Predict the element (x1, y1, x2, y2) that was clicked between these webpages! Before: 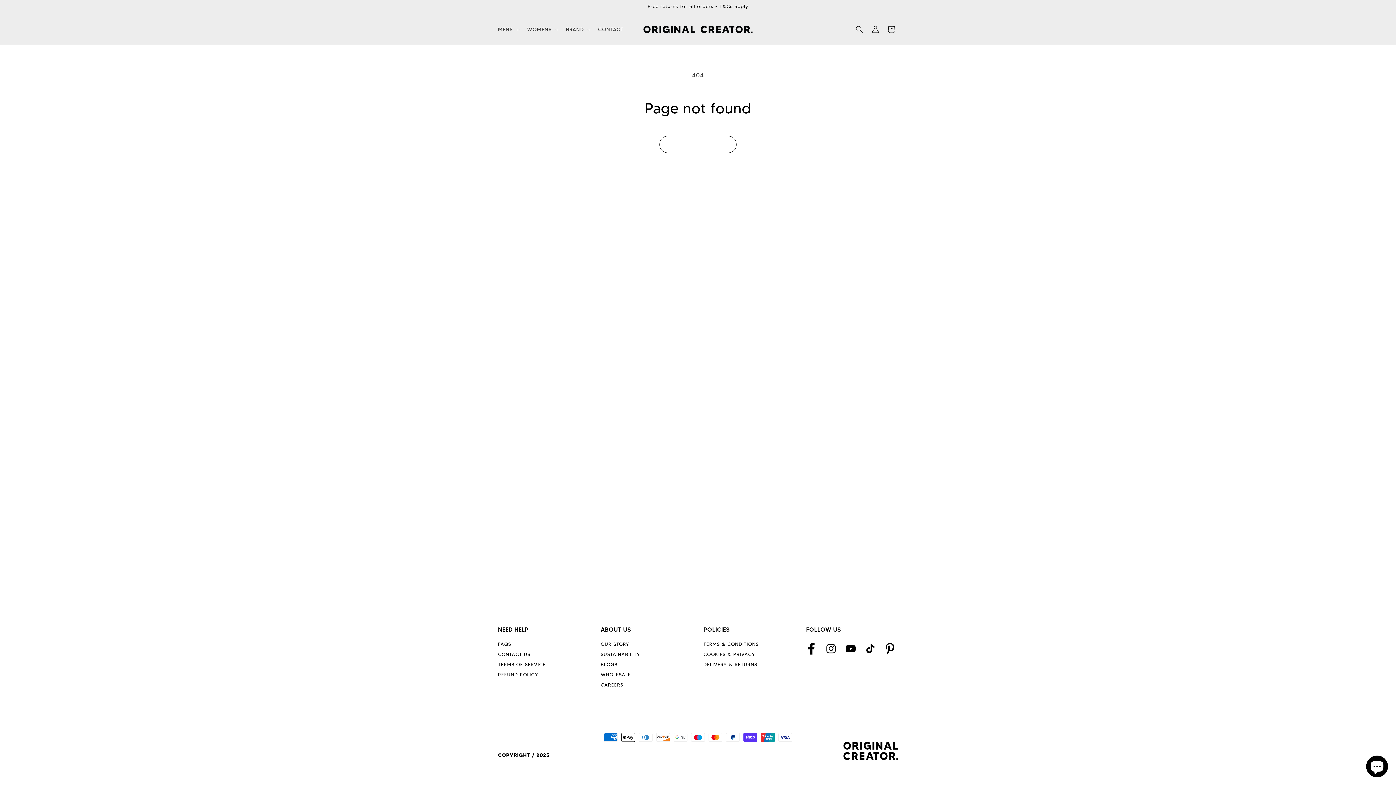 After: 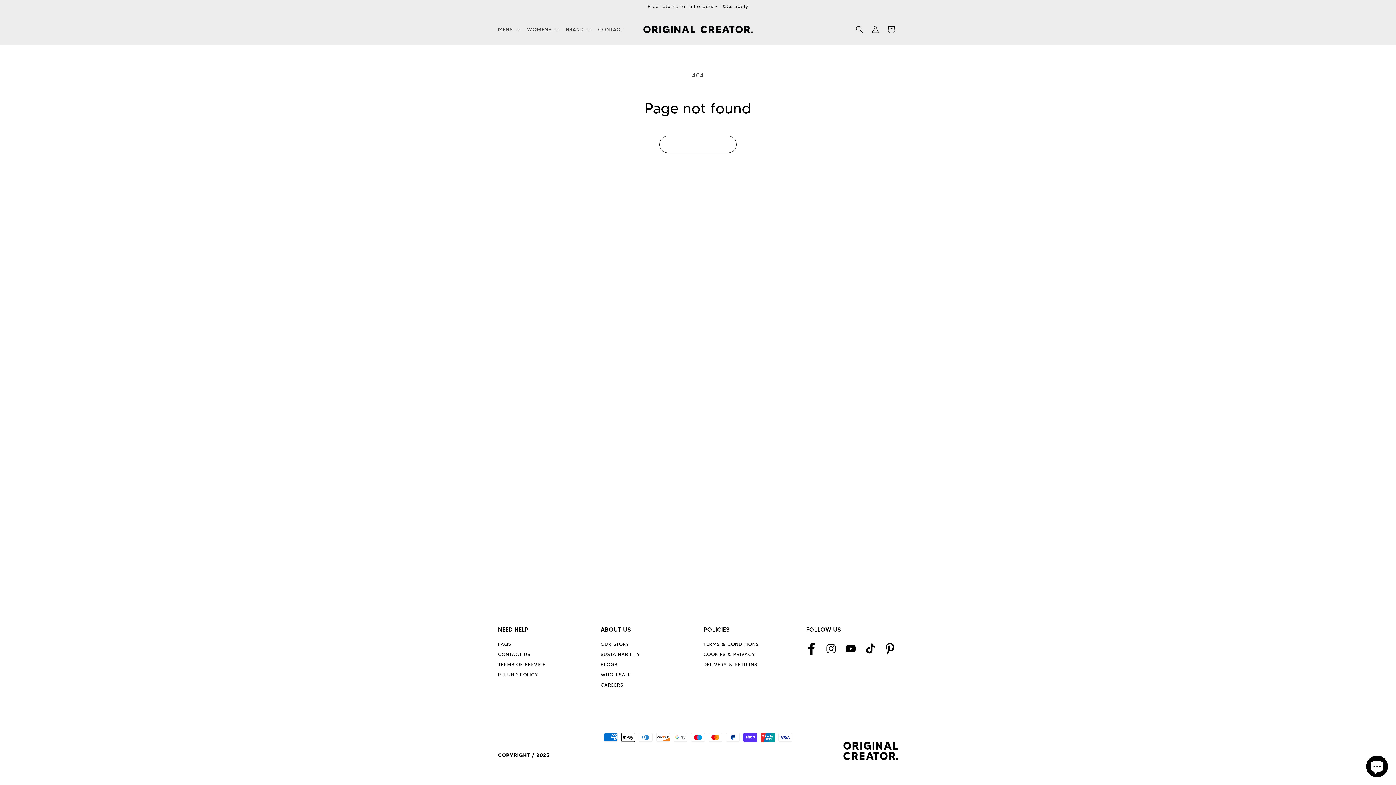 Action: label: TikTok bbox: (860, 639, 880, 659)